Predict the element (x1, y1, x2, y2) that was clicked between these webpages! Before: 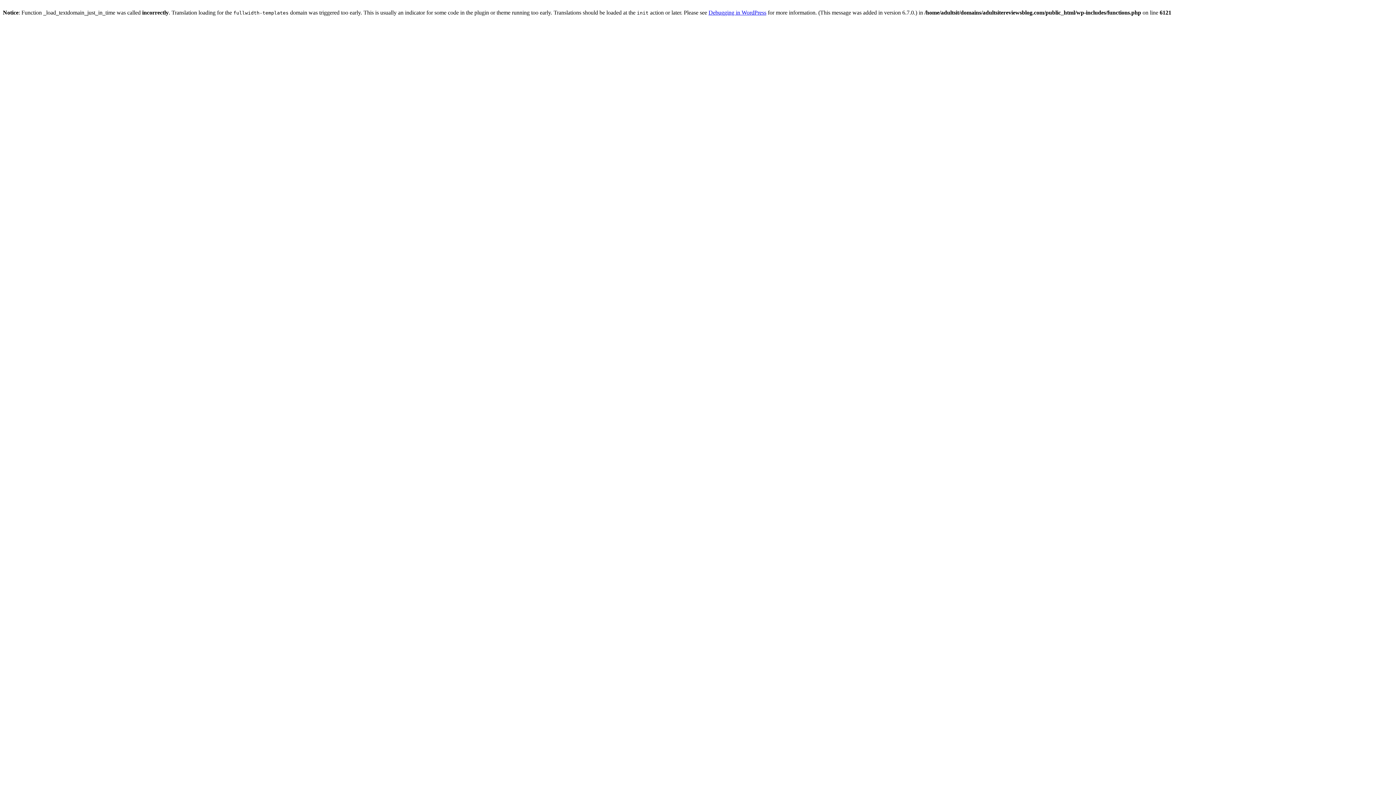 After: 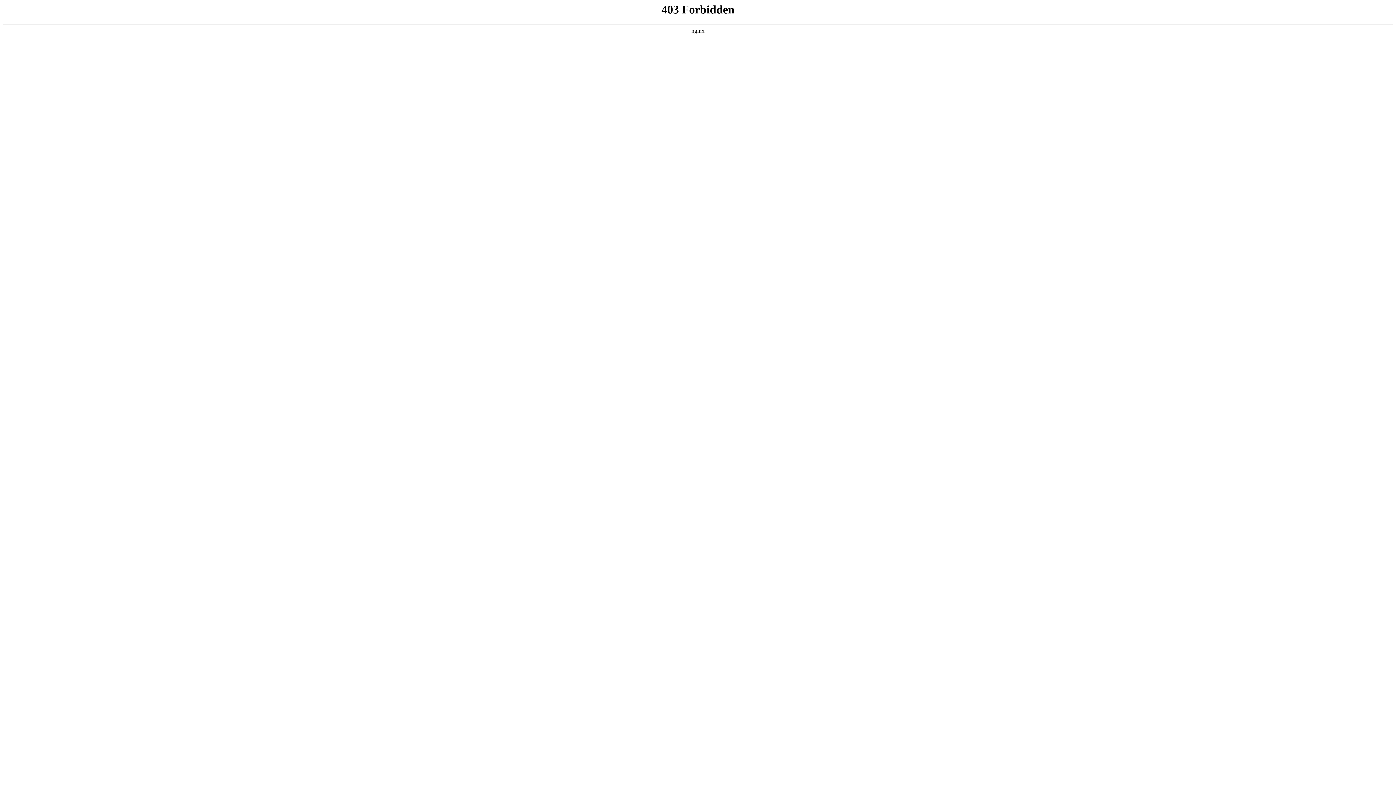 Action: label: Debugging in WordPress bbox: (708, 9, 766, 15)